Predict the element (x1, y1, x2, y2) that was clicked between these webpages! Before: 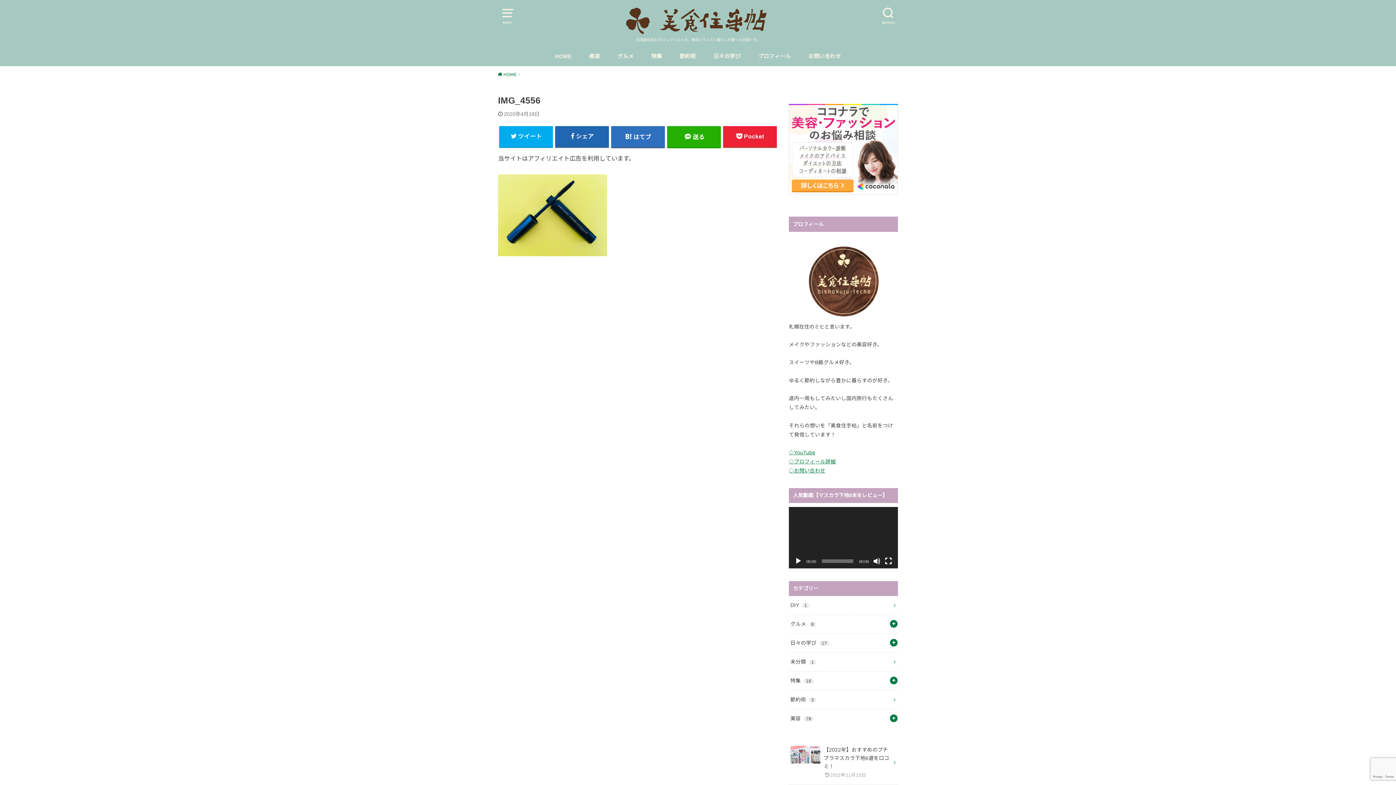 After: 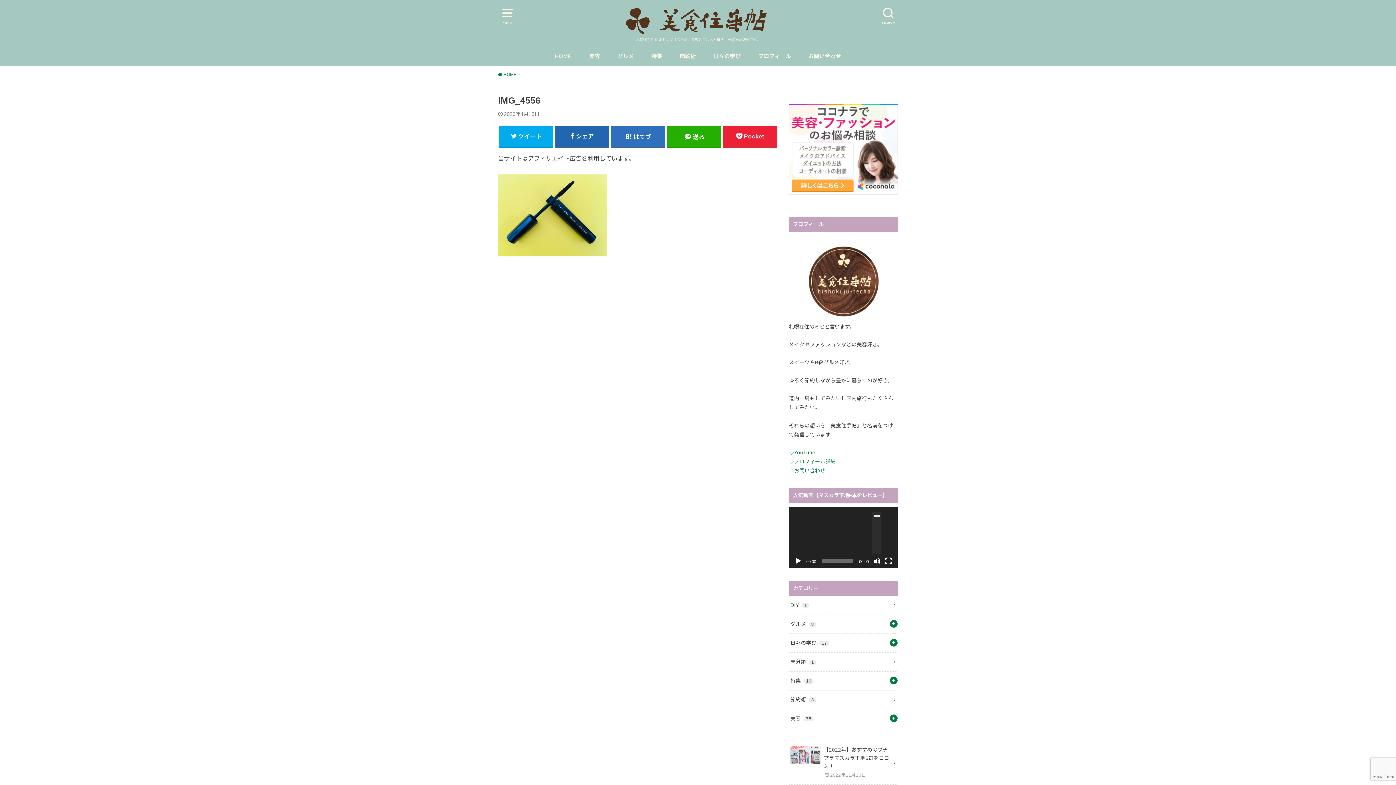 Action: bbox: (873, 557, 880, 564) label: ミュート